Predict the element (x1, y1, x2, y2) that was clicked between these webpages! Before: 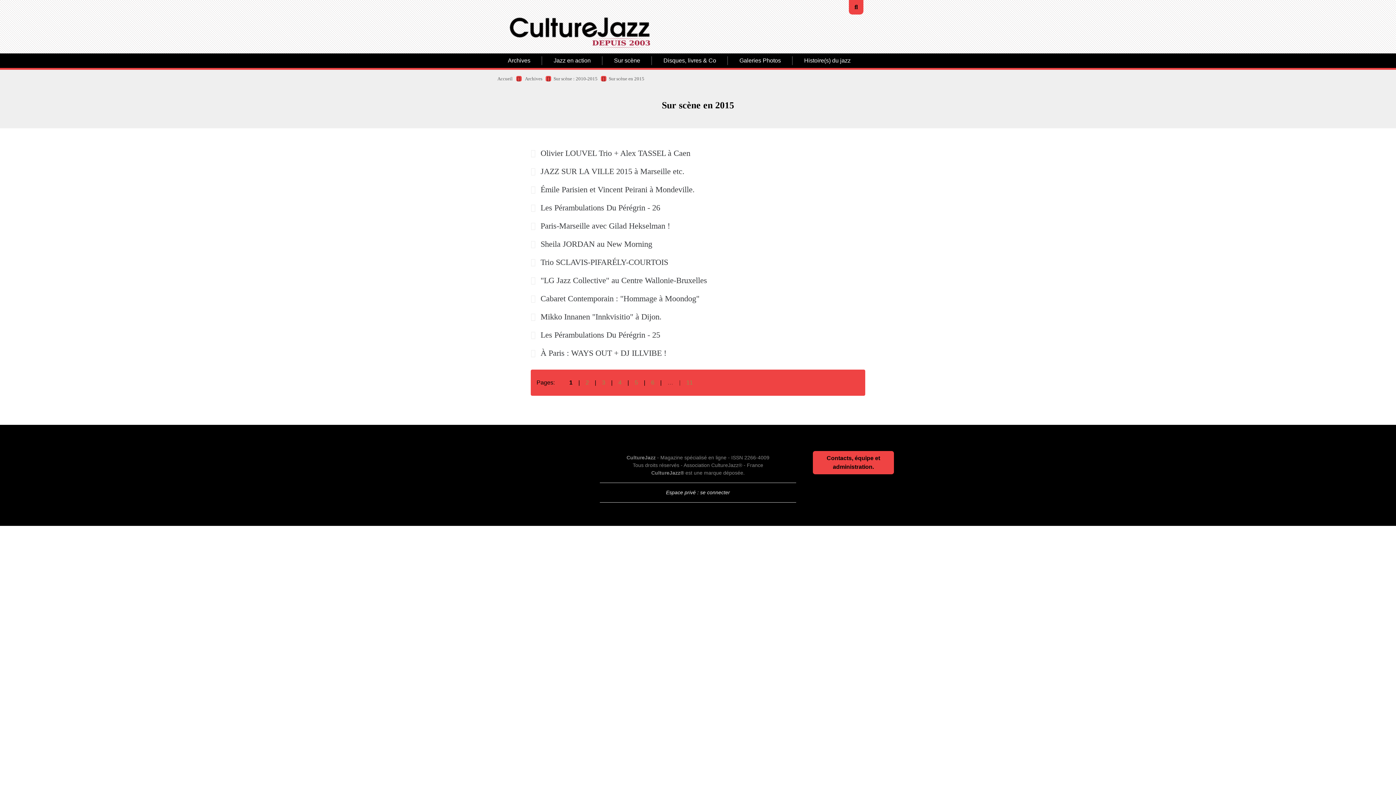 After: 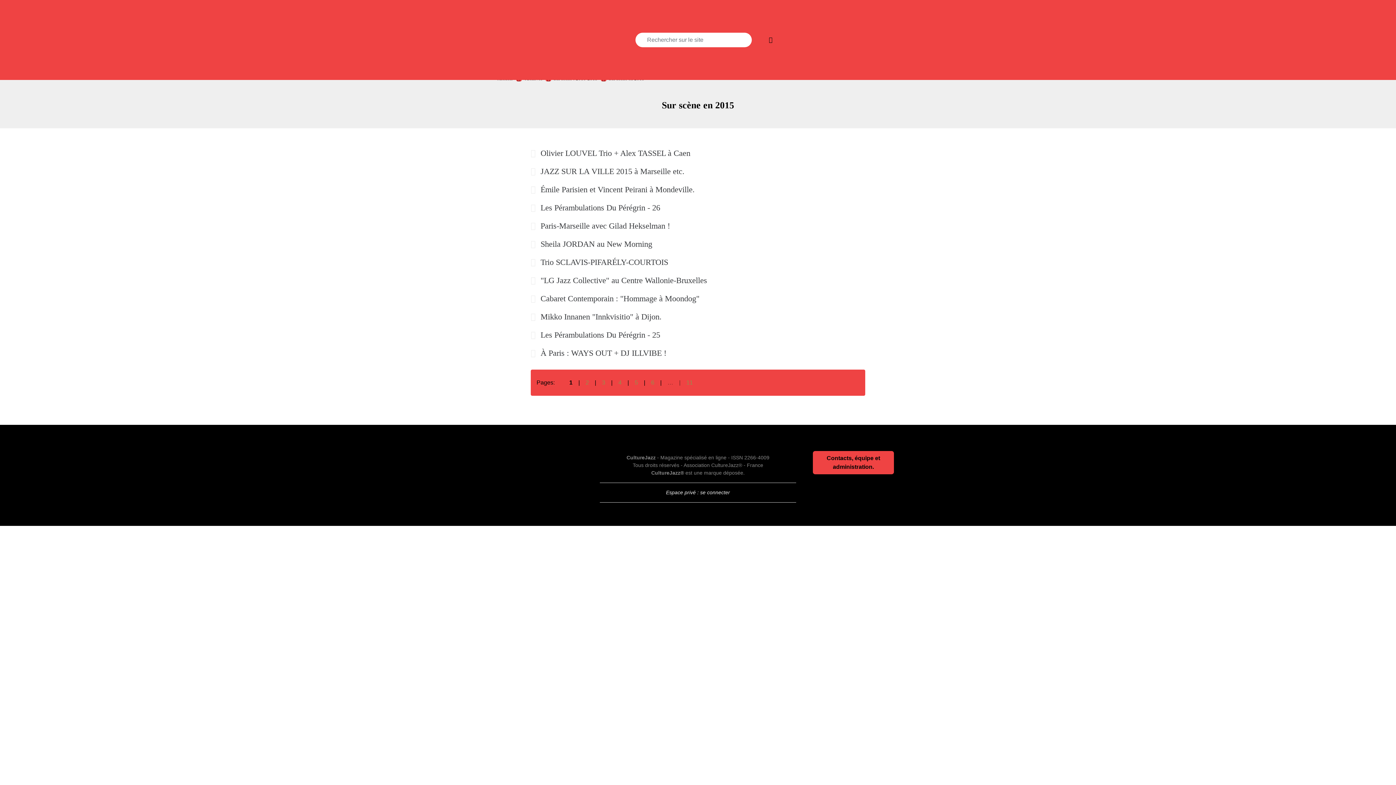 Action: bbox: (849, 0, 863, 14)